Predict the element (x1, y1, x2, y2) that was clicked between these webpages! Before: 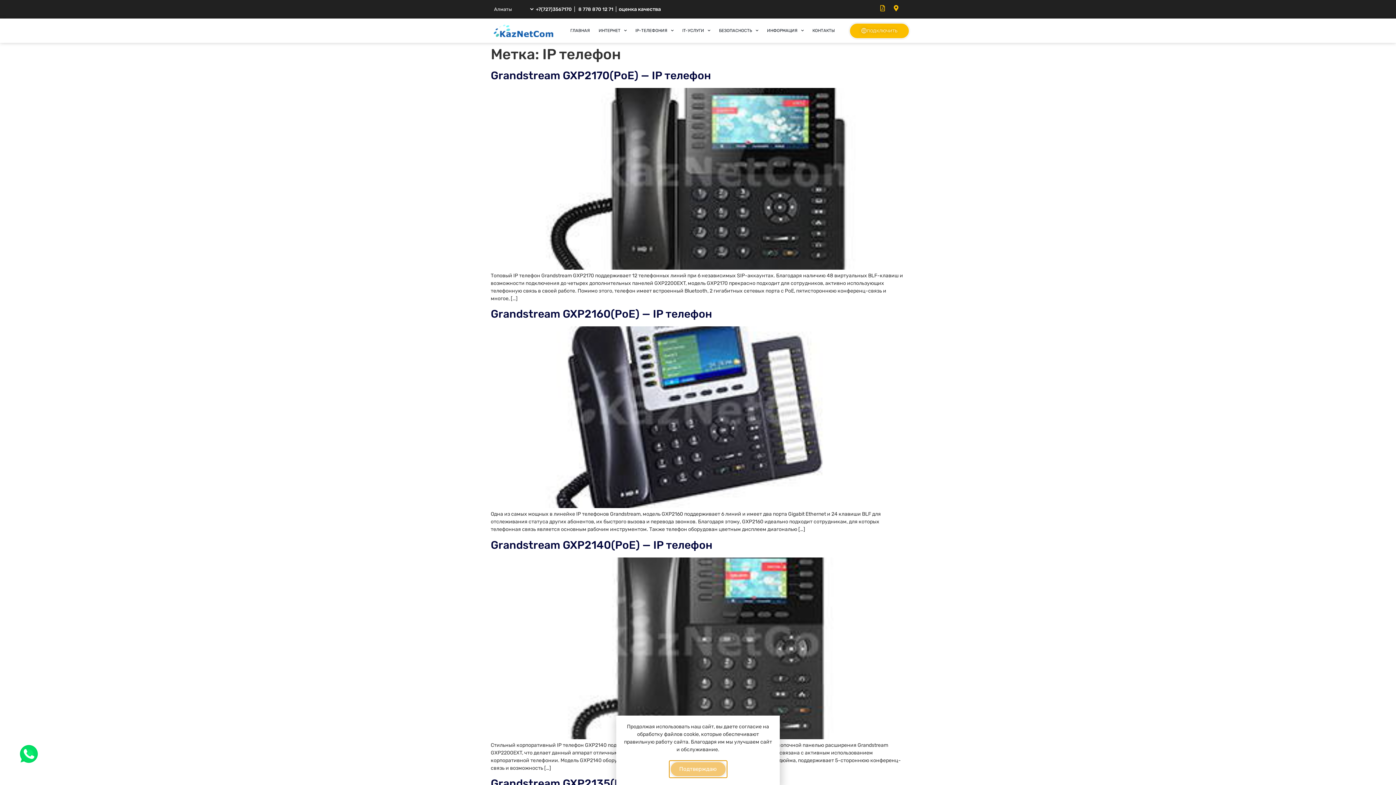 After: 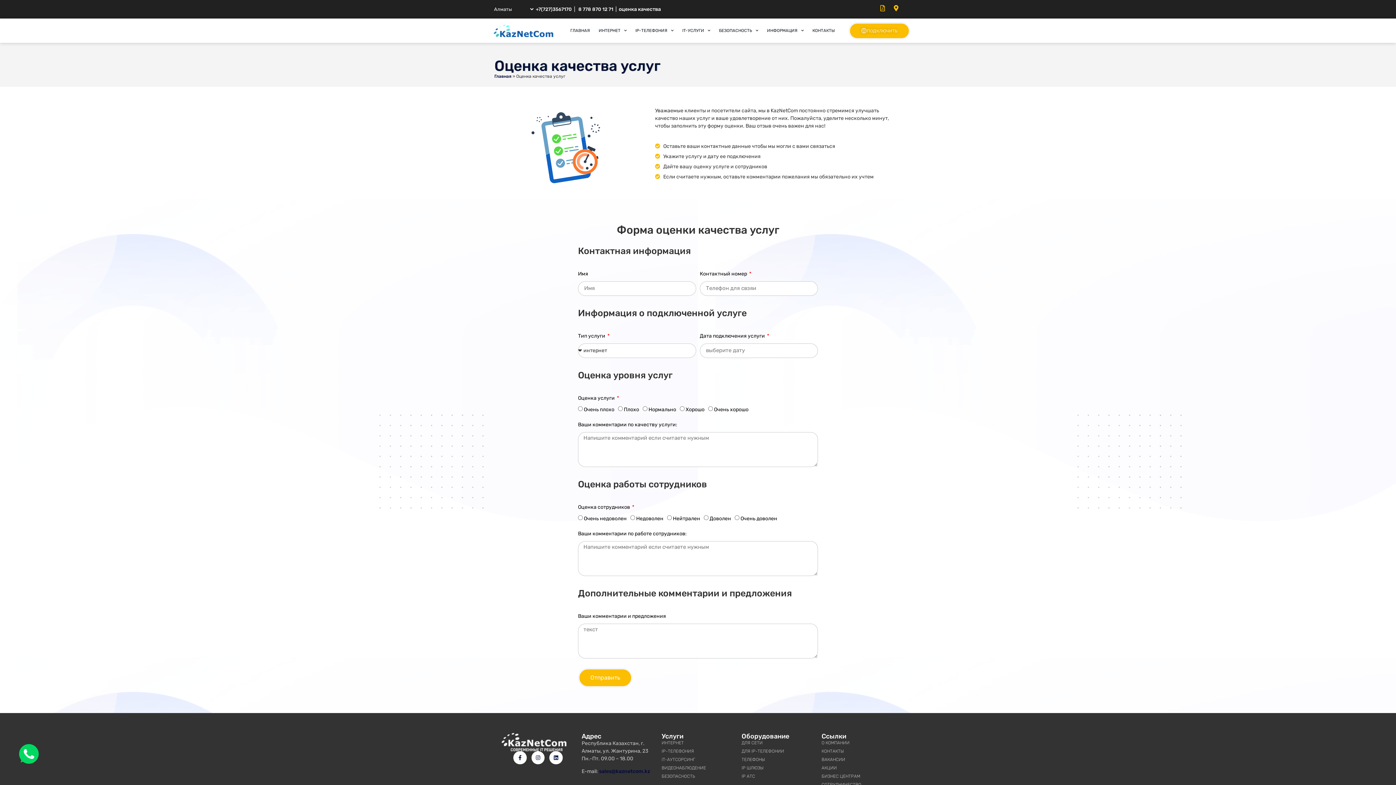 Action: label: оценка качества bbox: (618, 6, 661, 12)